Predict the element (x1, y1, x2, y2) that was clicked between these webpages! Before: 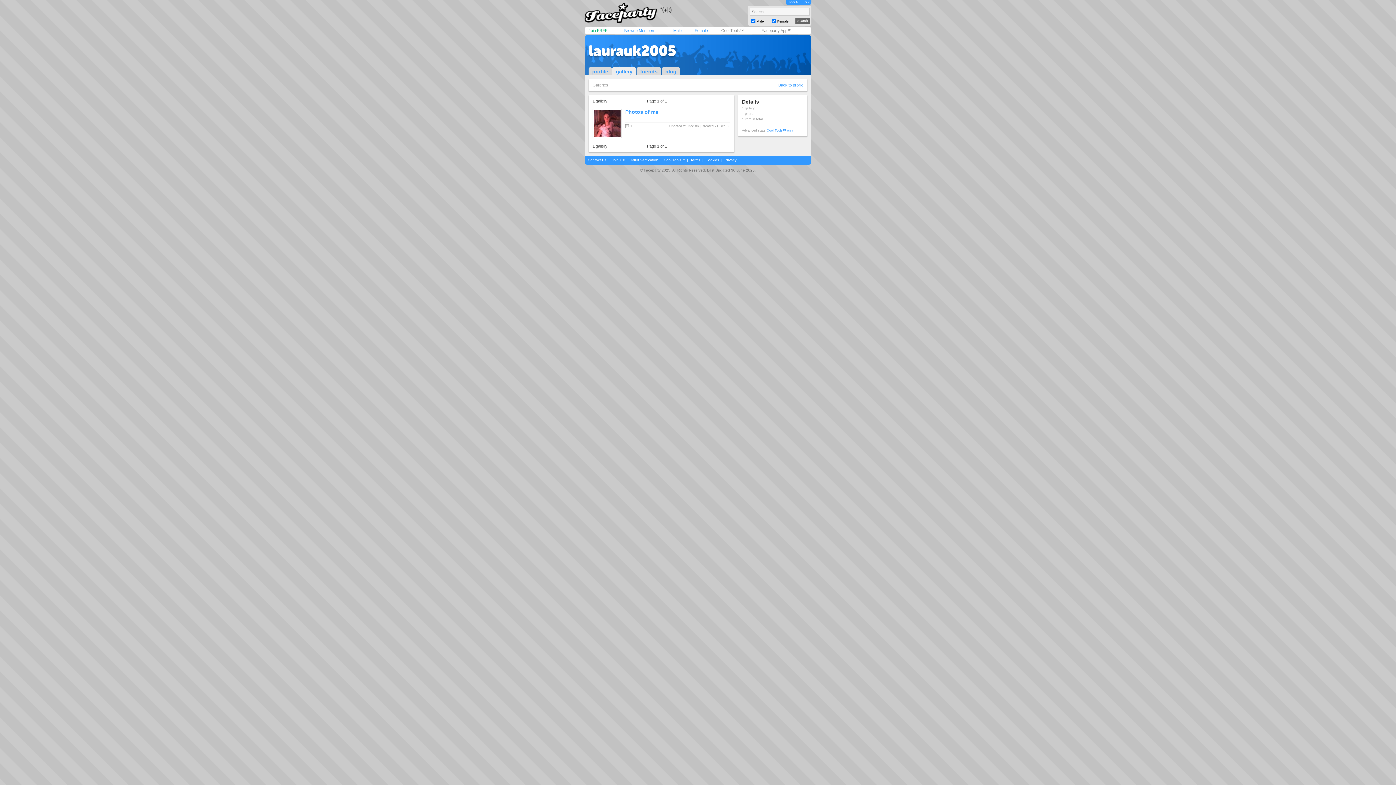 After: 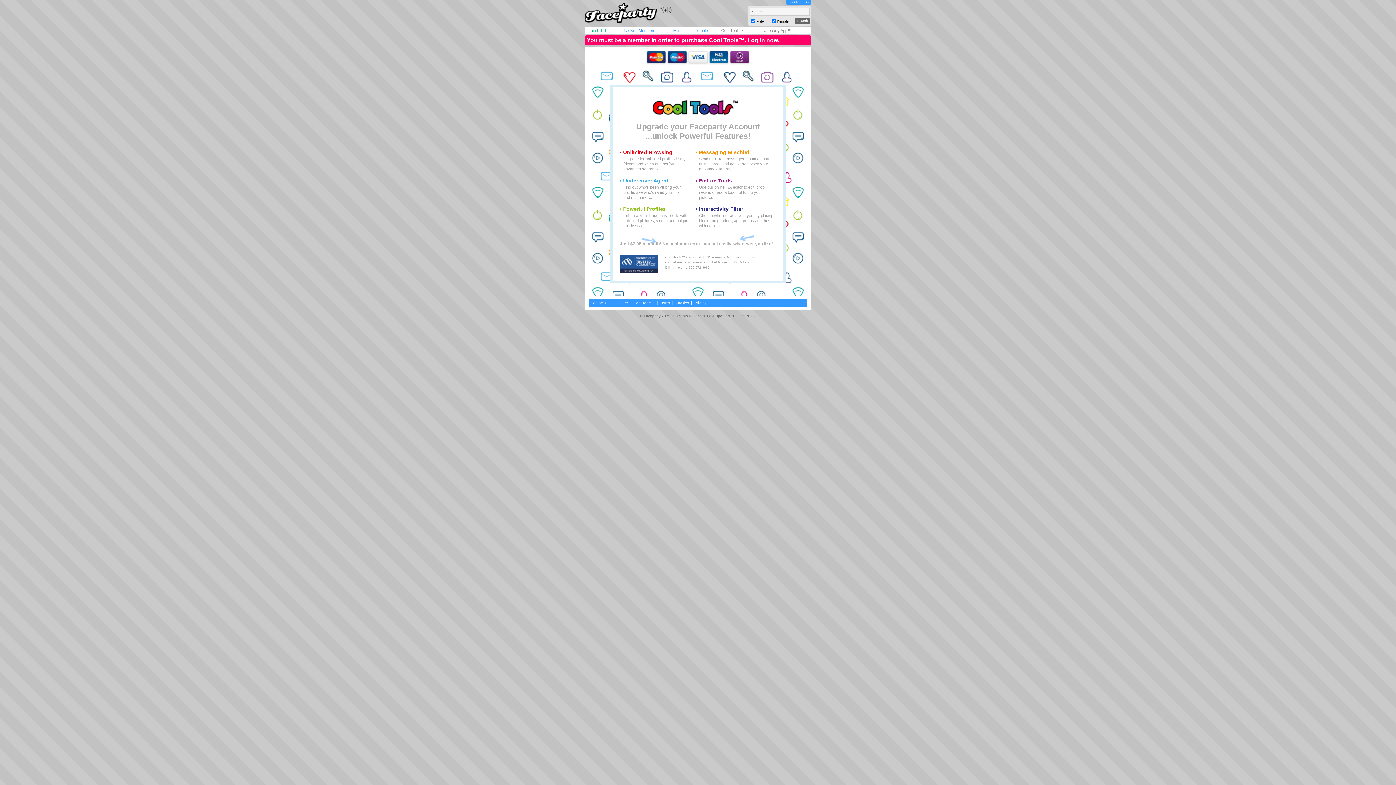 Action: label: Cool Tools™ bbox: (664, 158, 685, 162)